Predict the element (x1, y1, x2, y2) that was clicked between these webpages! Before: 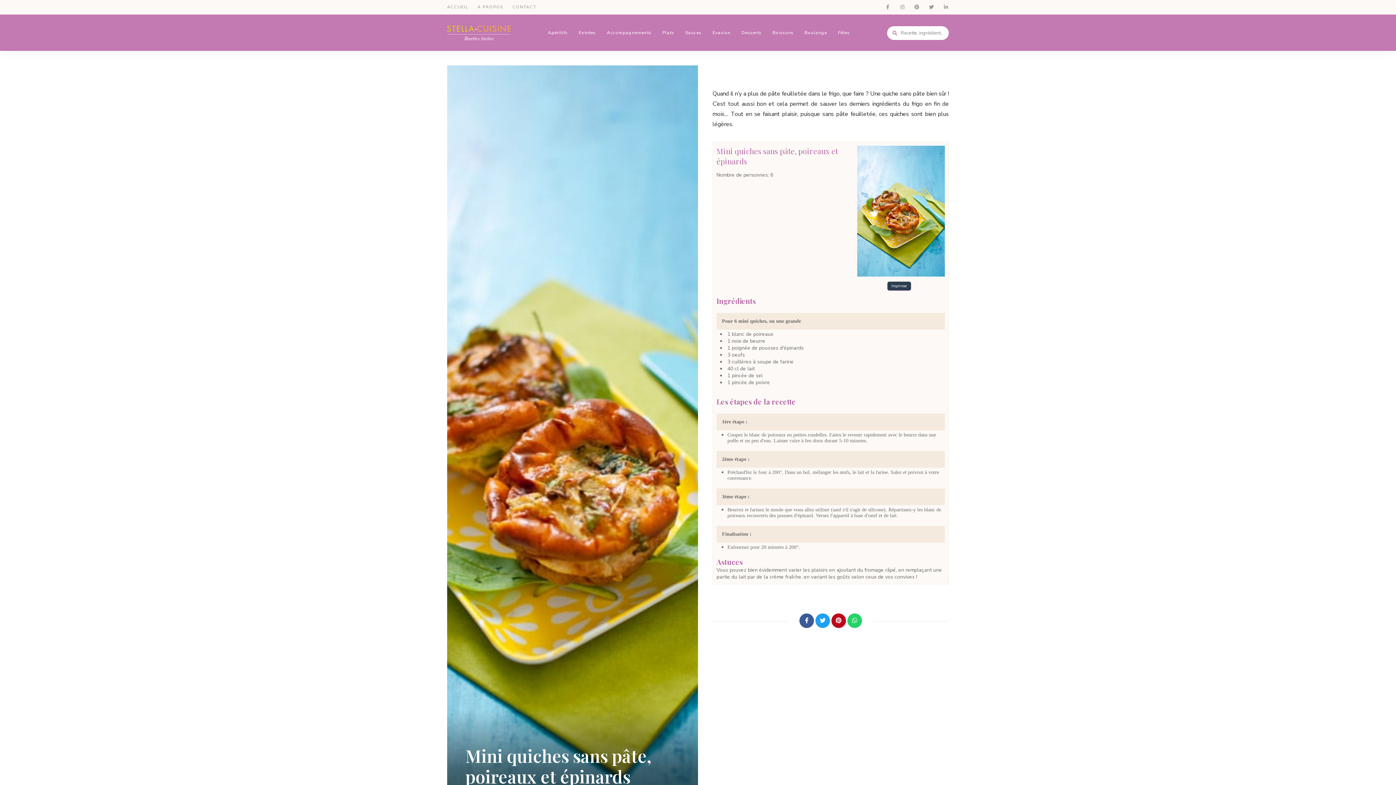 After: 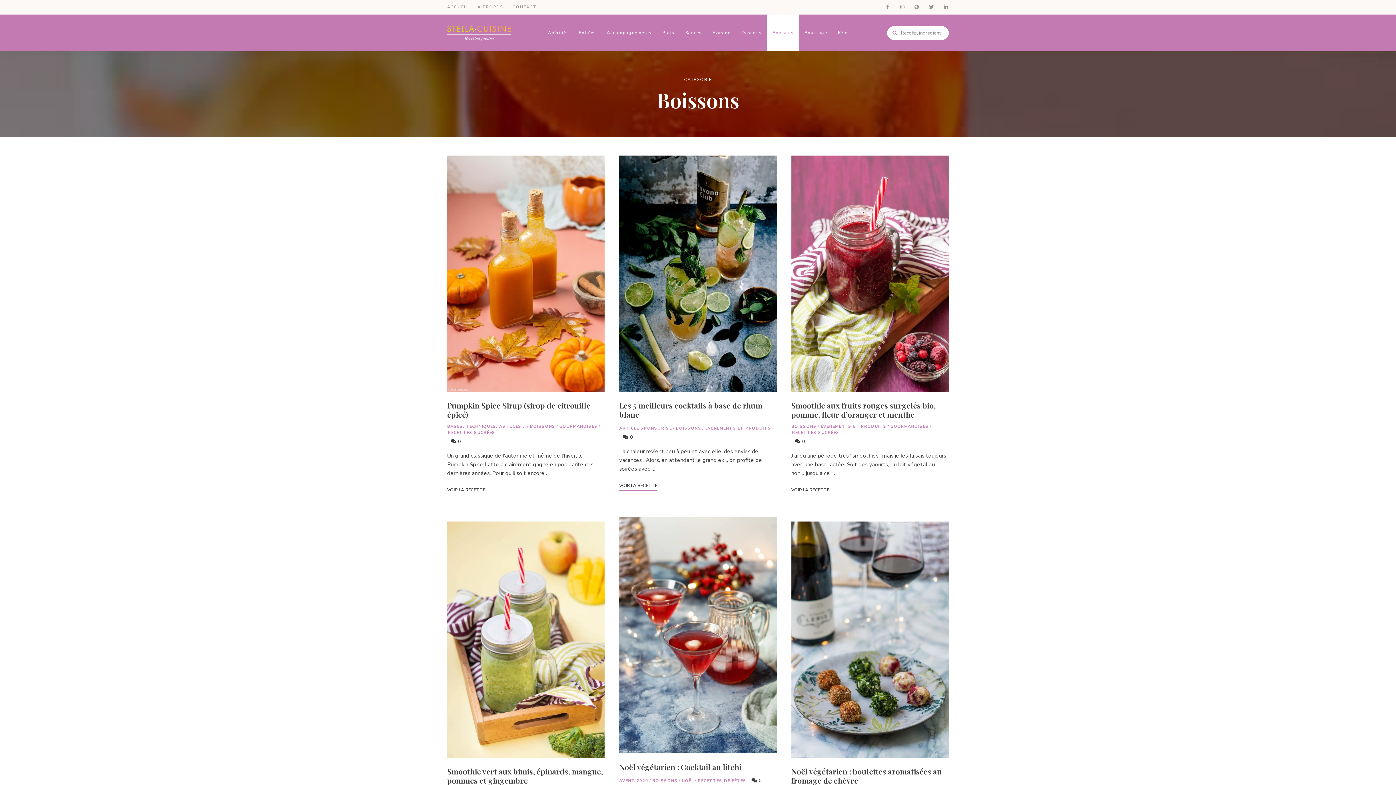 Action: label: Boissons bbox: (767, 14, 799, 50)